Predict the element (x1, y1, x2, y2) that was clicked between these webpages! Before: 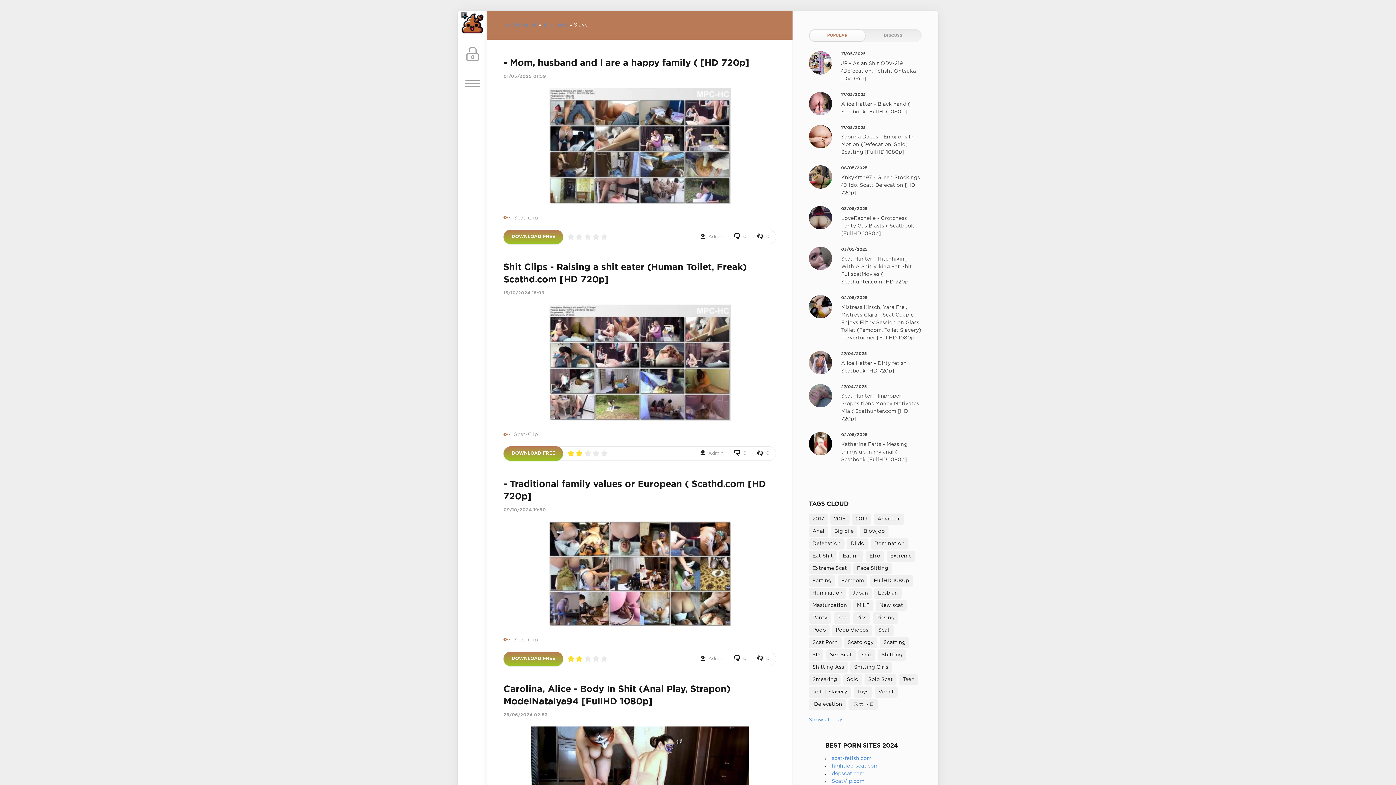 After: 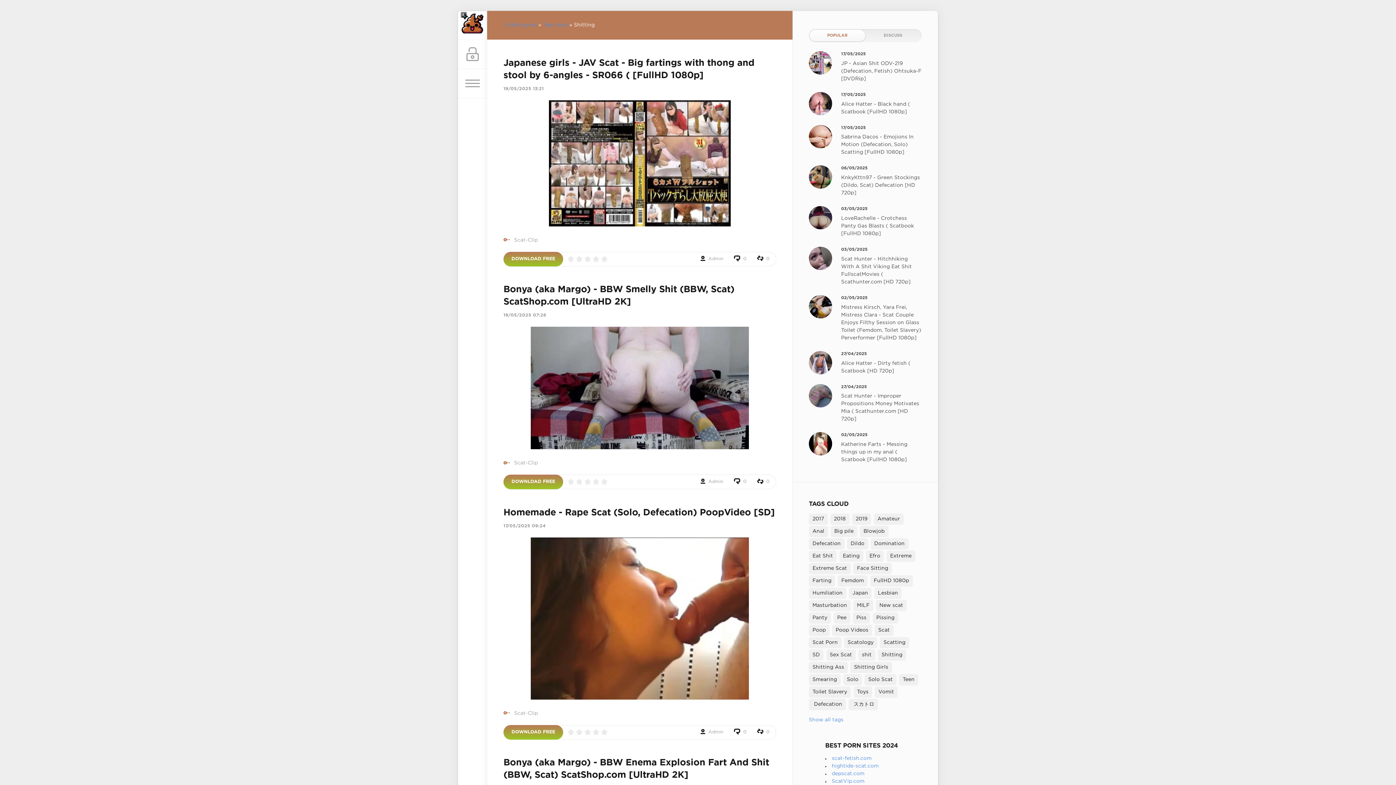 Action: label: Shitting bbox: (878, 649, 906, 660)